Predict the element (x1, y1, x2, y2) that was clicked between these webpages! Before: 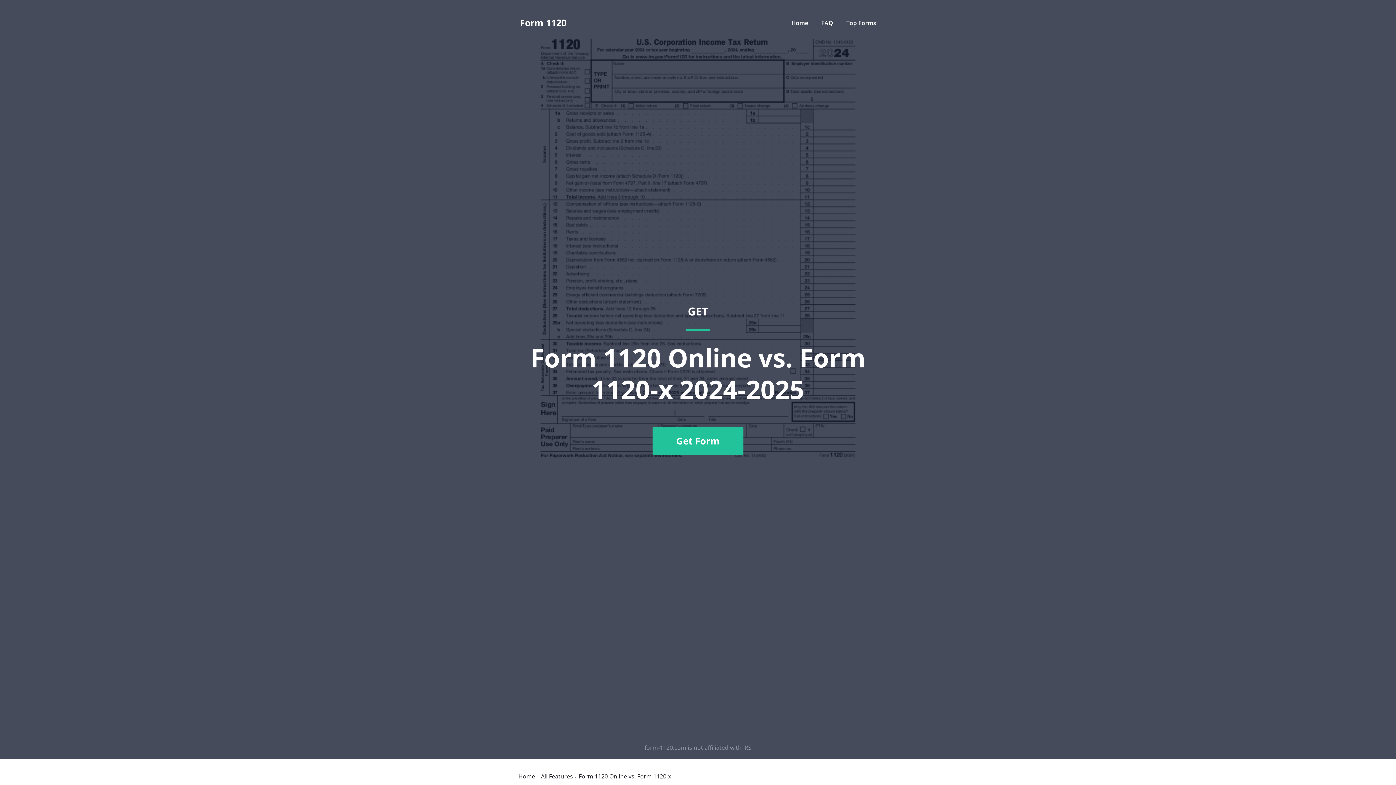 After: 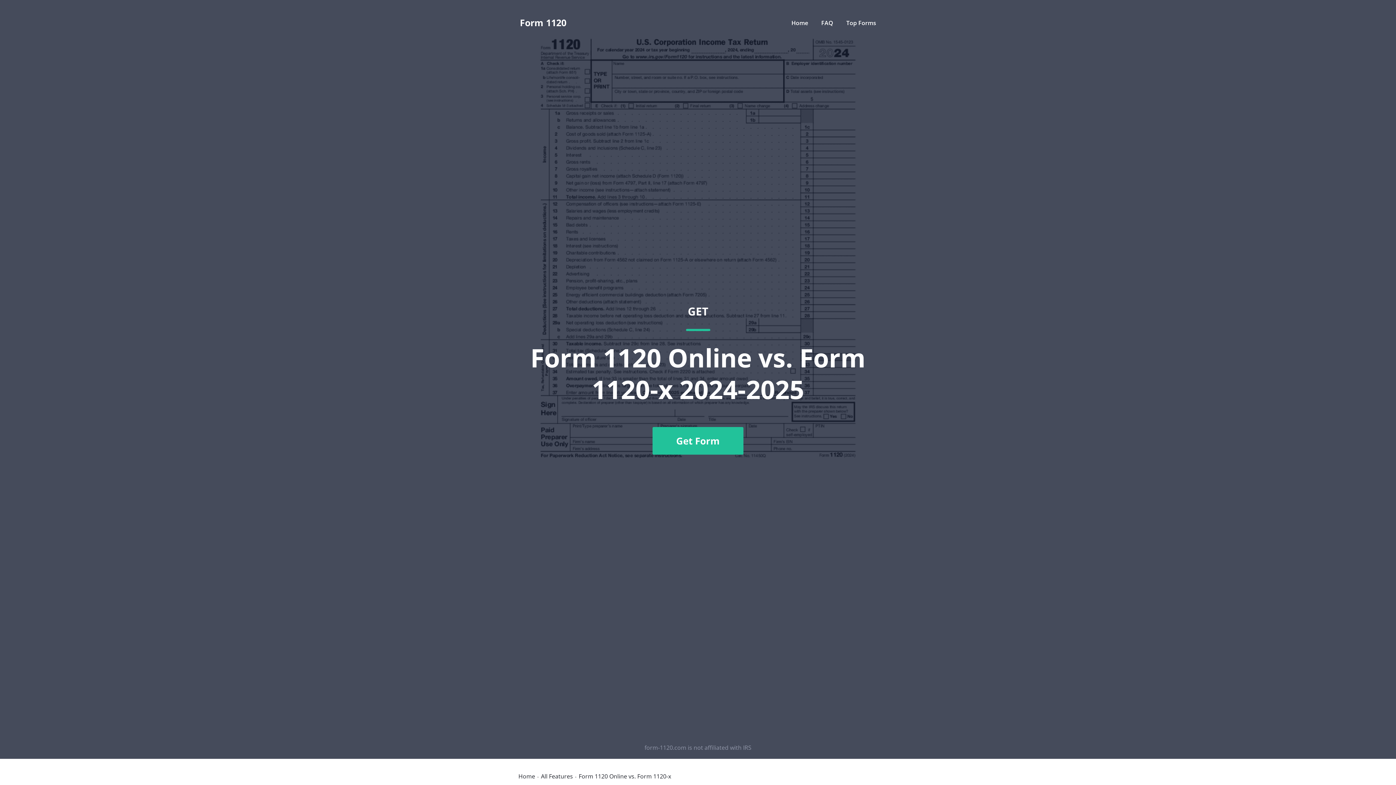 Action: bbox: (520, 36, 876, 722) label: GET
Form 1120 Online vs. Form 1120-x 2024-2025
Get Form